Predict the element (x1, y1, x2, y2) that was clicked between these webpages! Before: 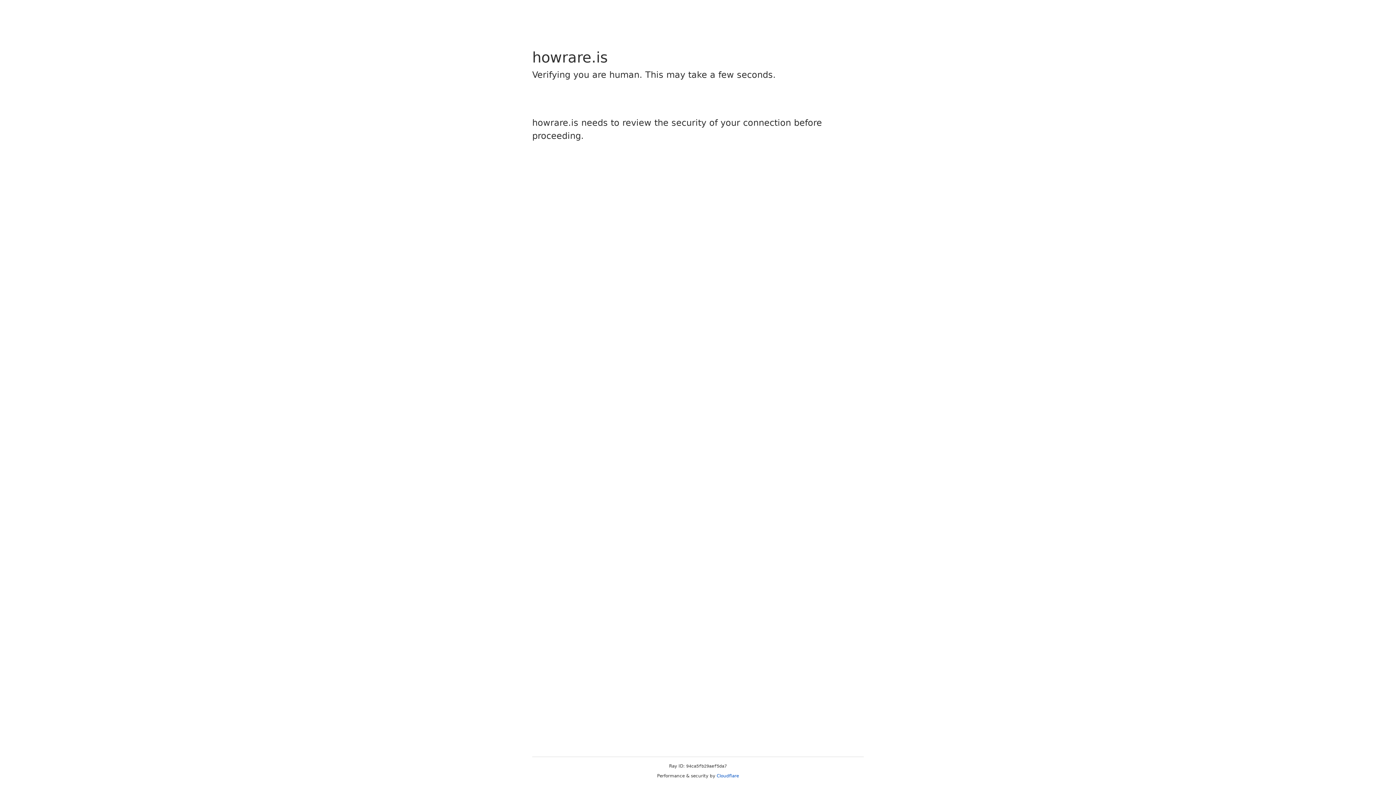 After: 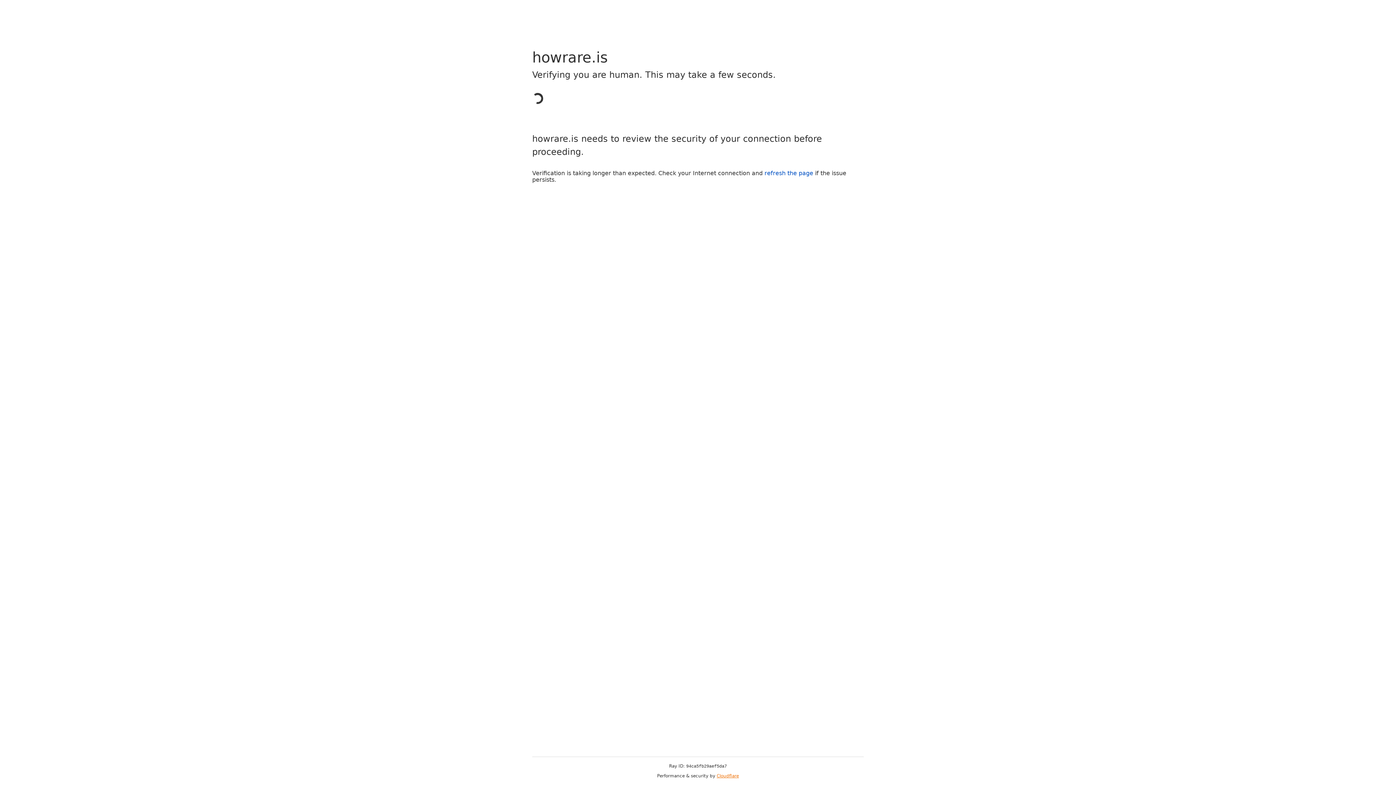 Action: bbox: (716, 773, 739, 778) label: Cloudflare